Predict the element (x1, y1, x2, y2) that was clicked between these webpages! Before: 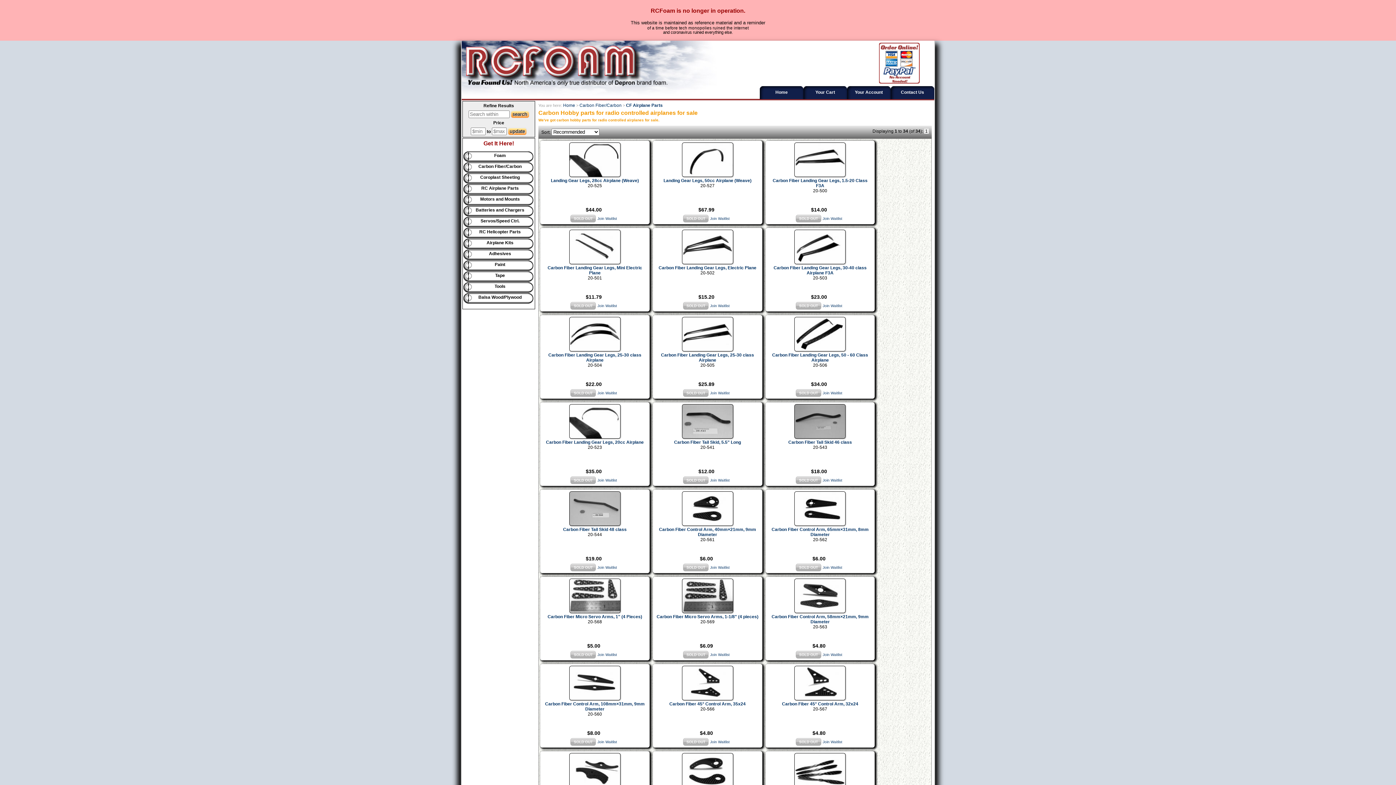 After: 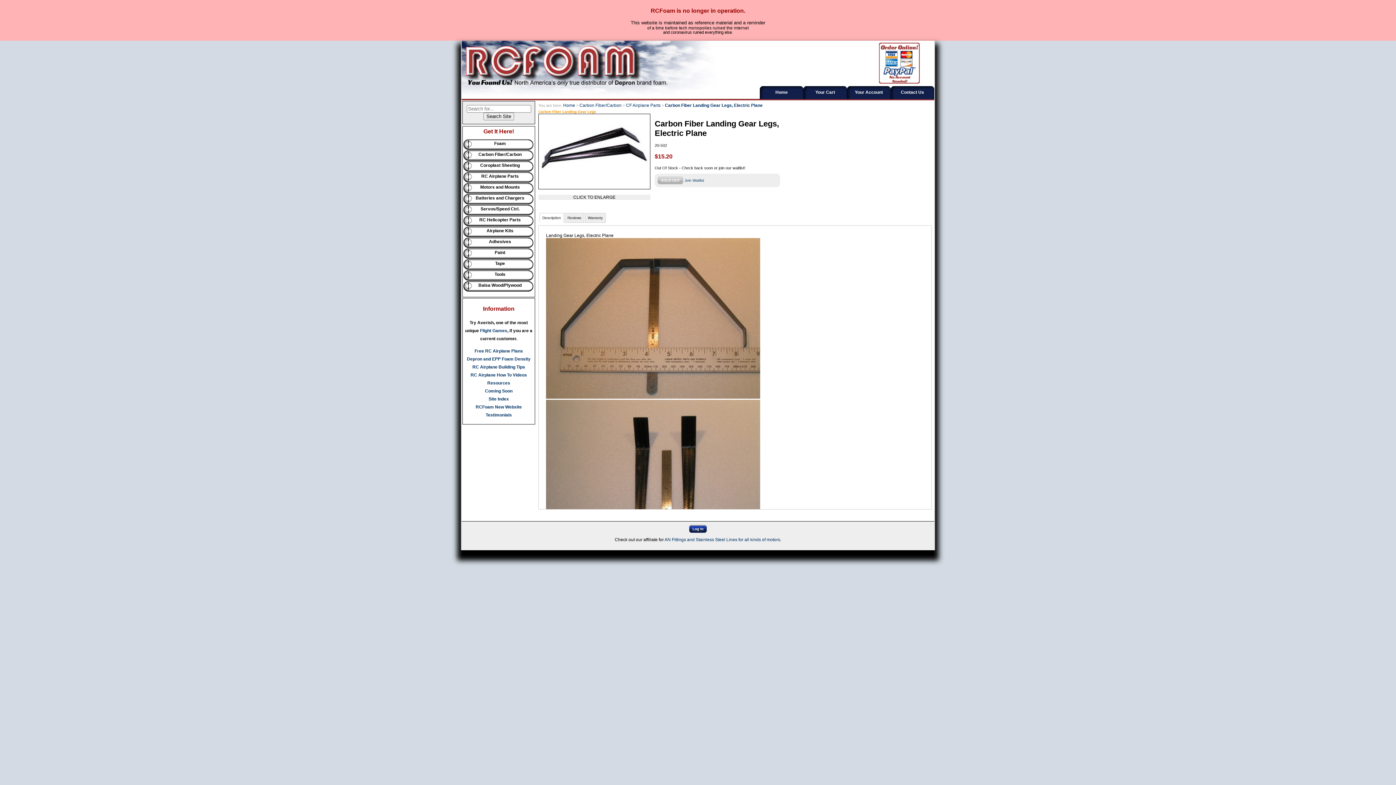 Action: bbox: (682, 260, 733, 265)